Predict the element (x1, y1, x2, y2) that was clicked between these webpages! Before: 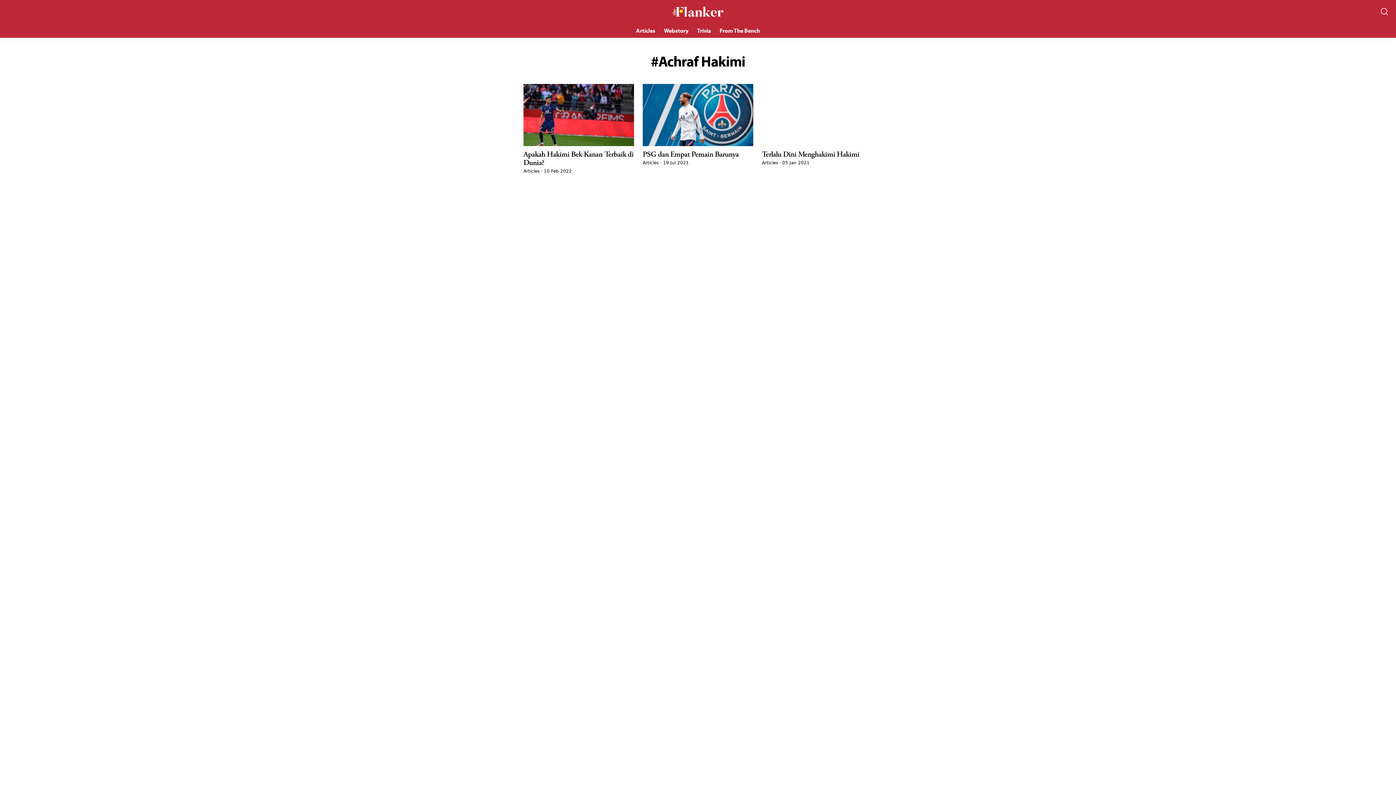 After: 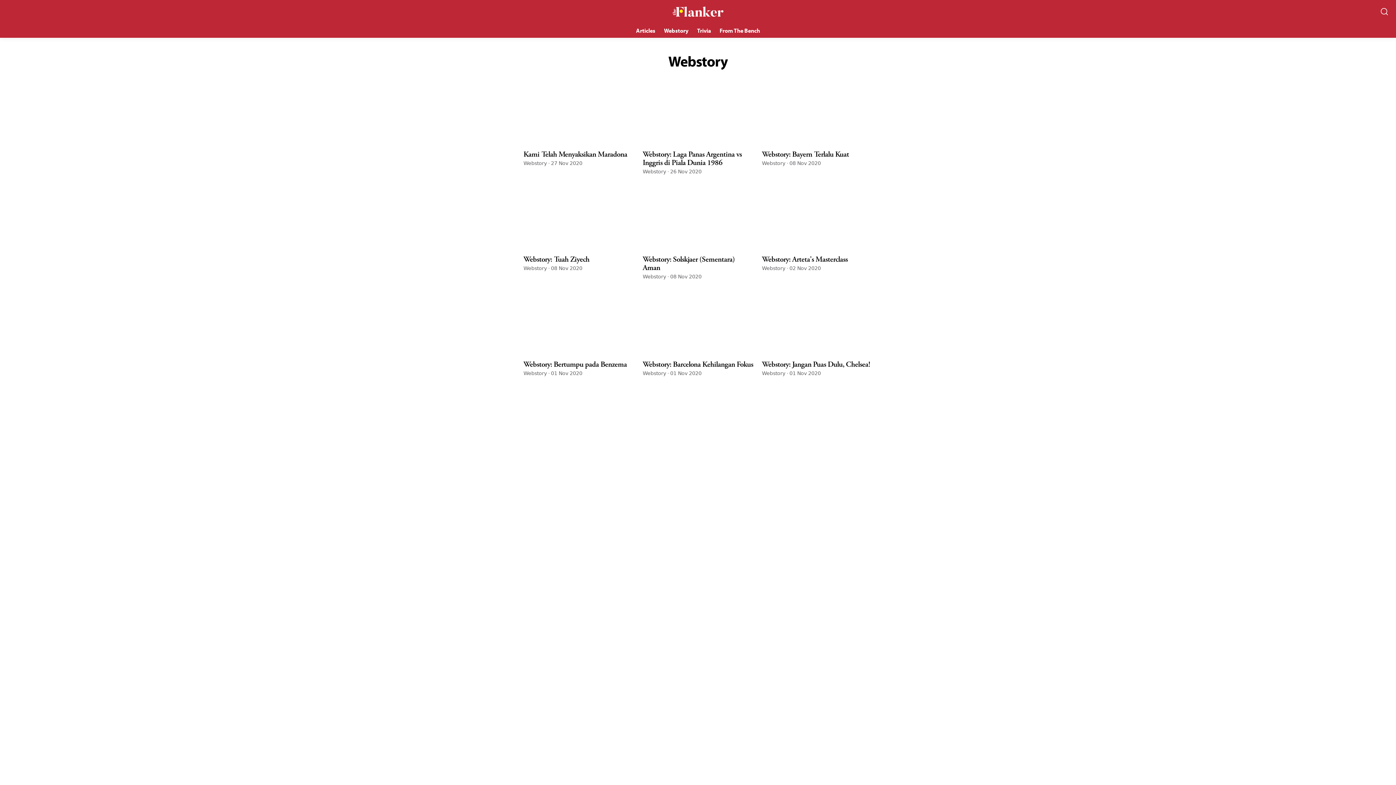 Action: bbox: (659, 23, 692, 37) label: Webstory